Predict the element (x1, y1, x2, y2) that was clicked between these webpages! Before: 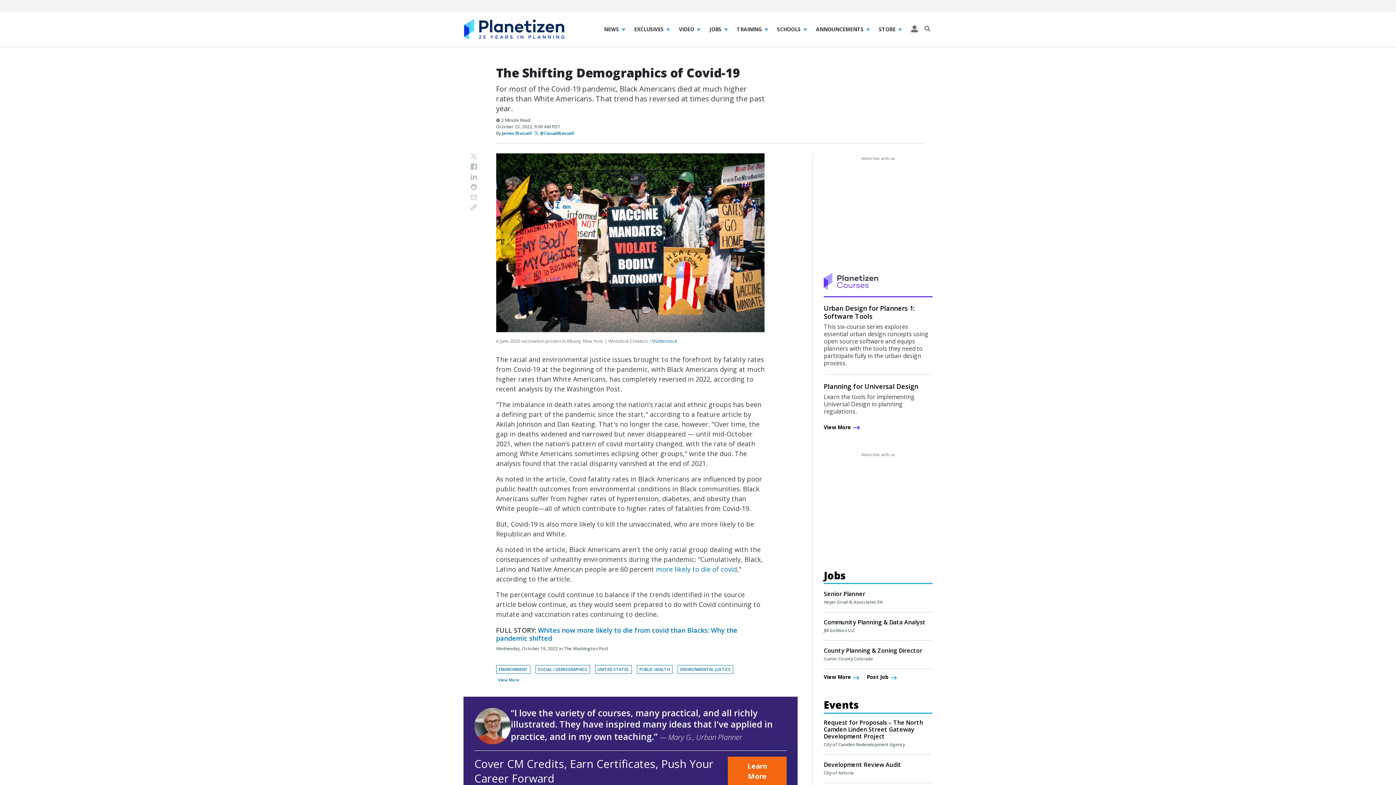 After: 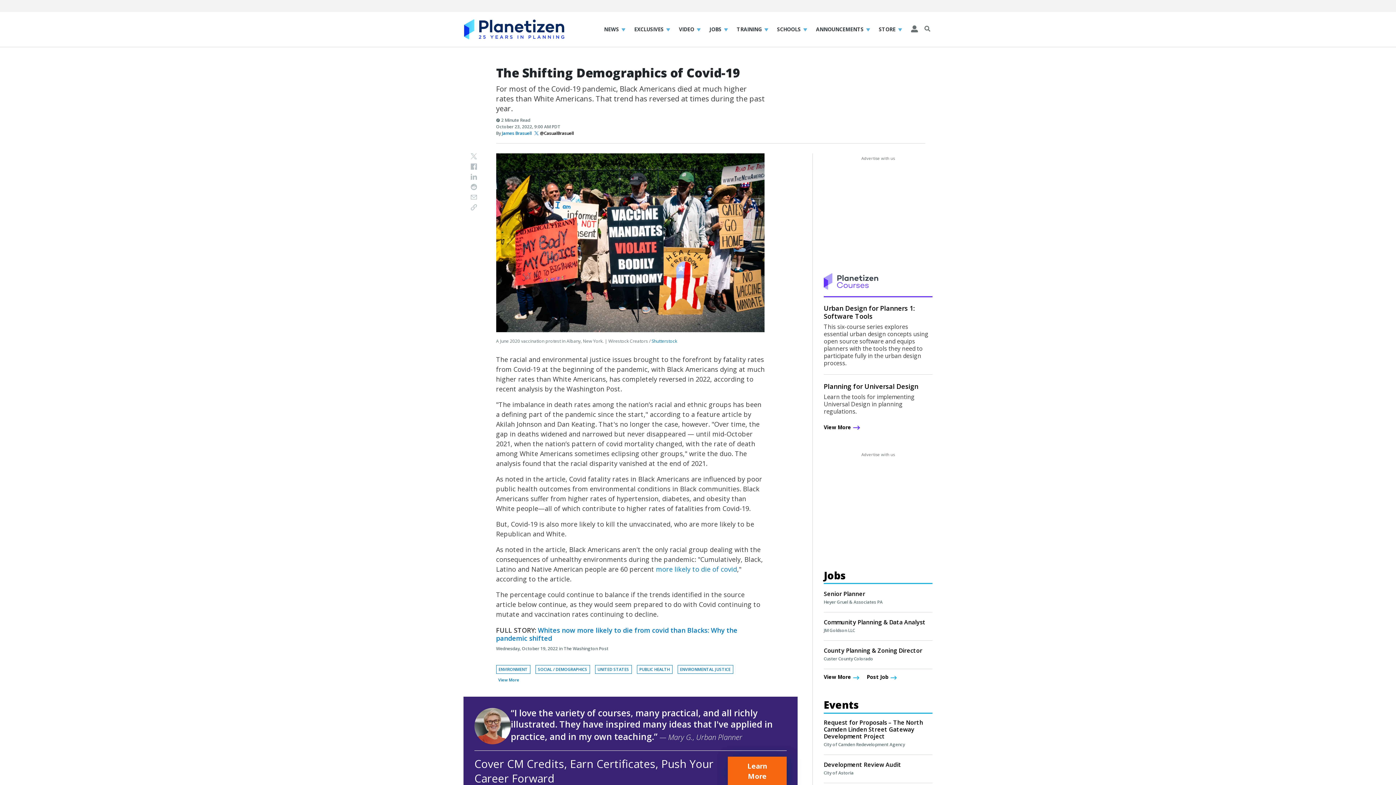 Action: bbox: (540, 130, 573, 136) label: @CasualBrasuell